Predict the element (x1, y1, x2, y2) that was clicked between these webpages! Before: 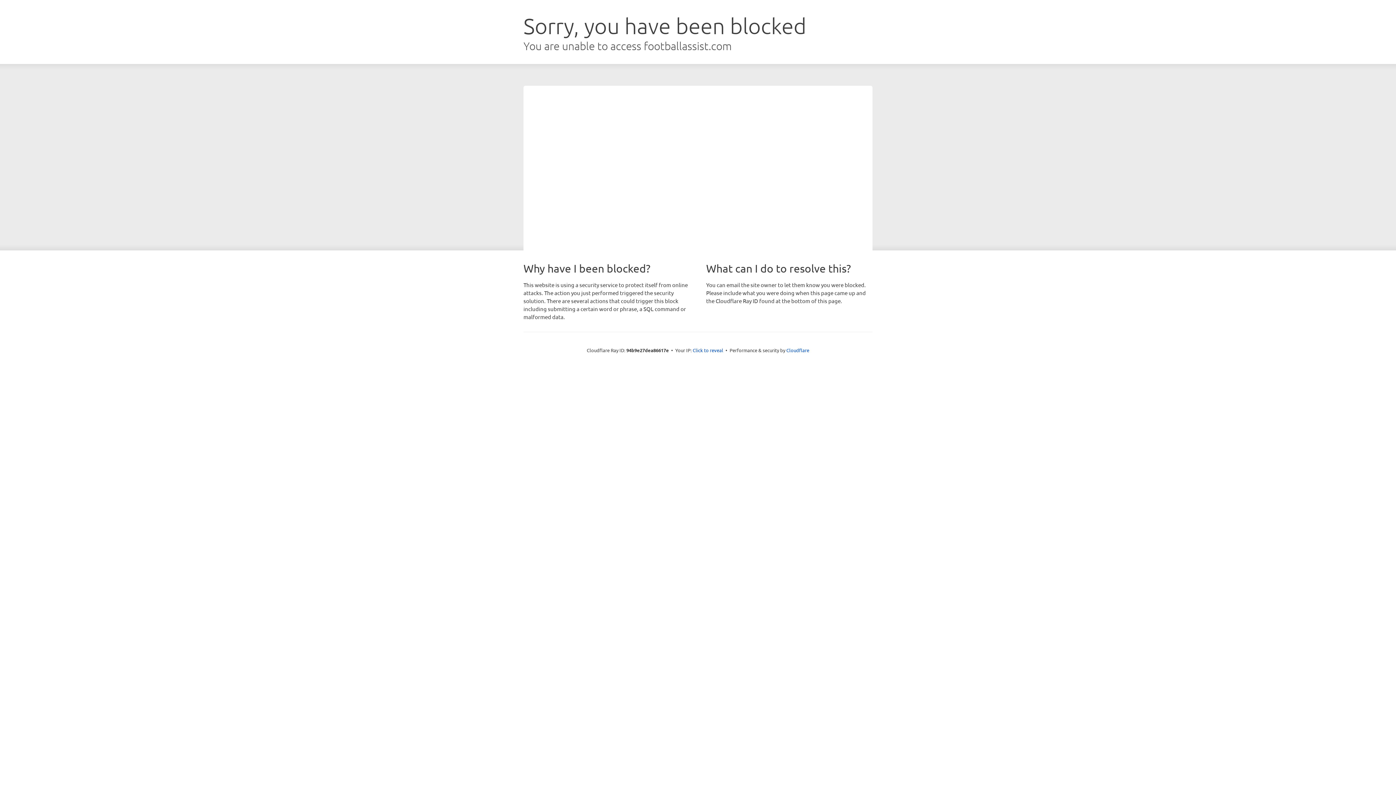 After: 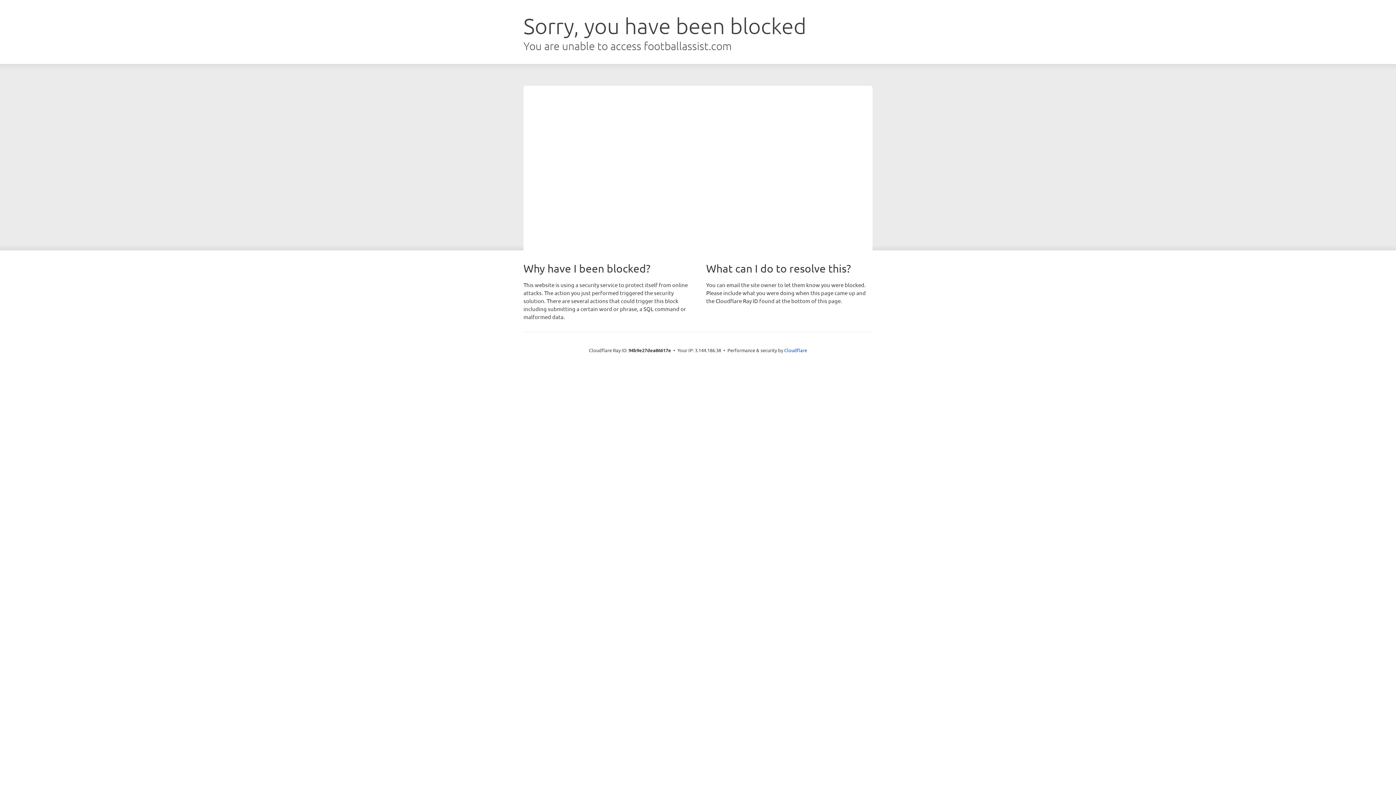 Action: bbox: (692, 346, 723, 353) label: Click to reveal